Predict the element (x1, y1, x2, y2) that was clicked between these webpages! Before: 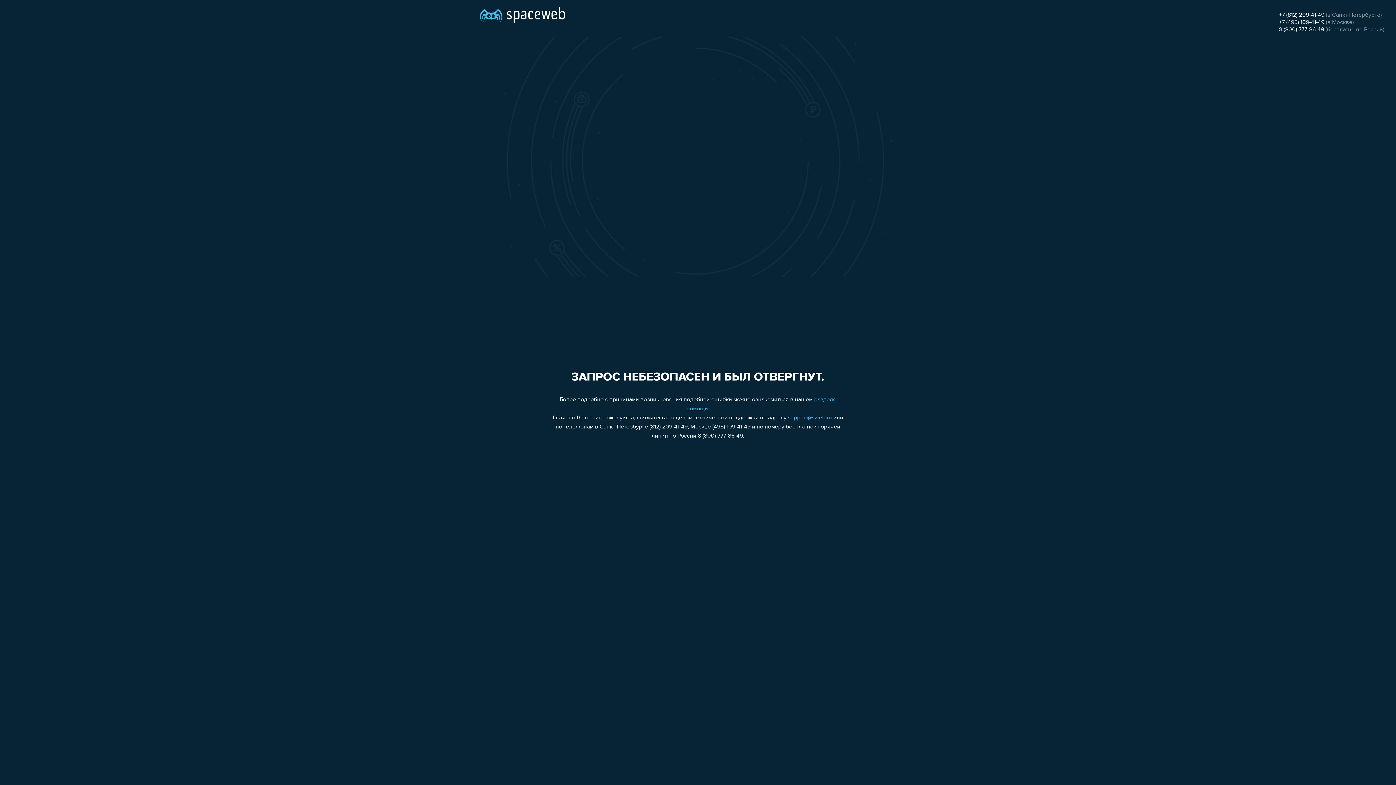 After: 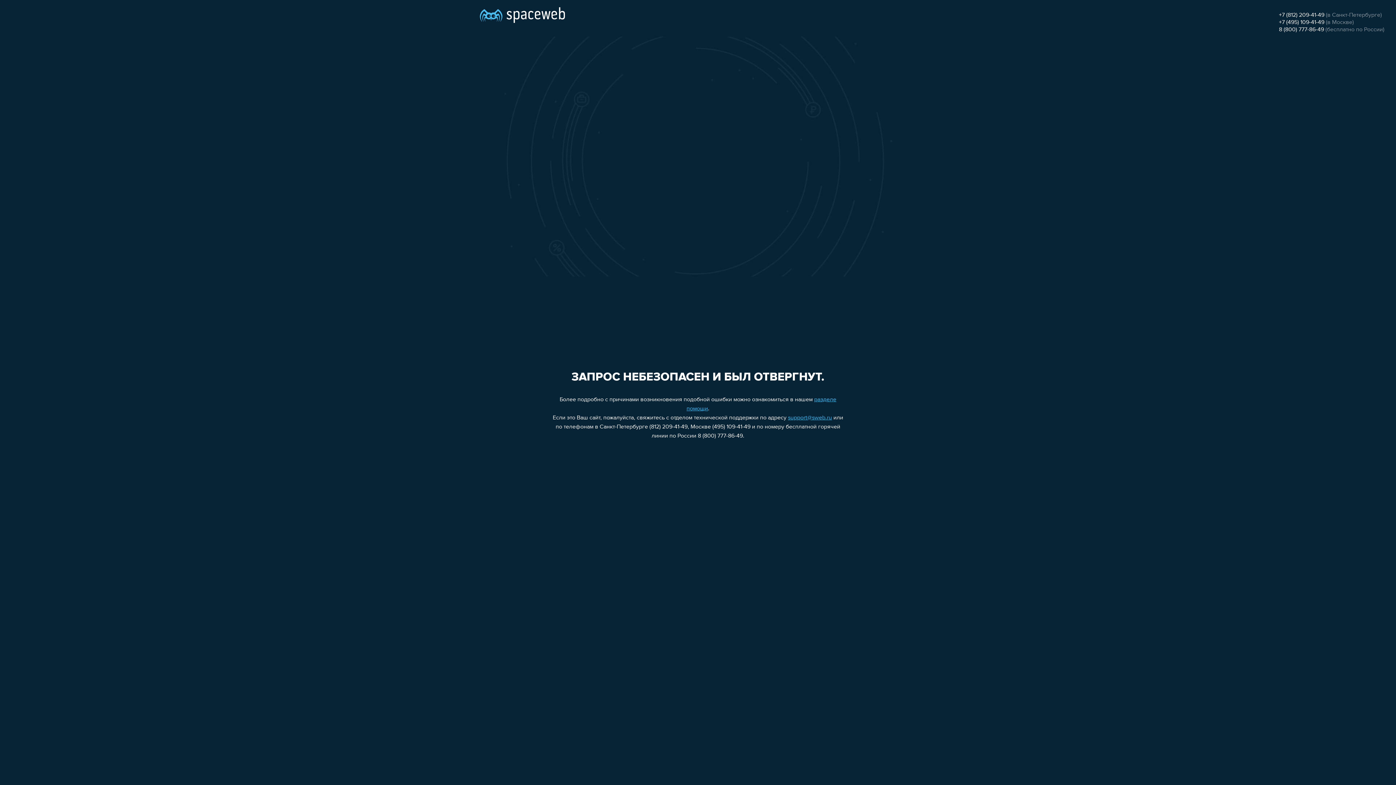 Action: label: 8 (800) 777-86-49 bbox: (1279, 26, 1324, 32)